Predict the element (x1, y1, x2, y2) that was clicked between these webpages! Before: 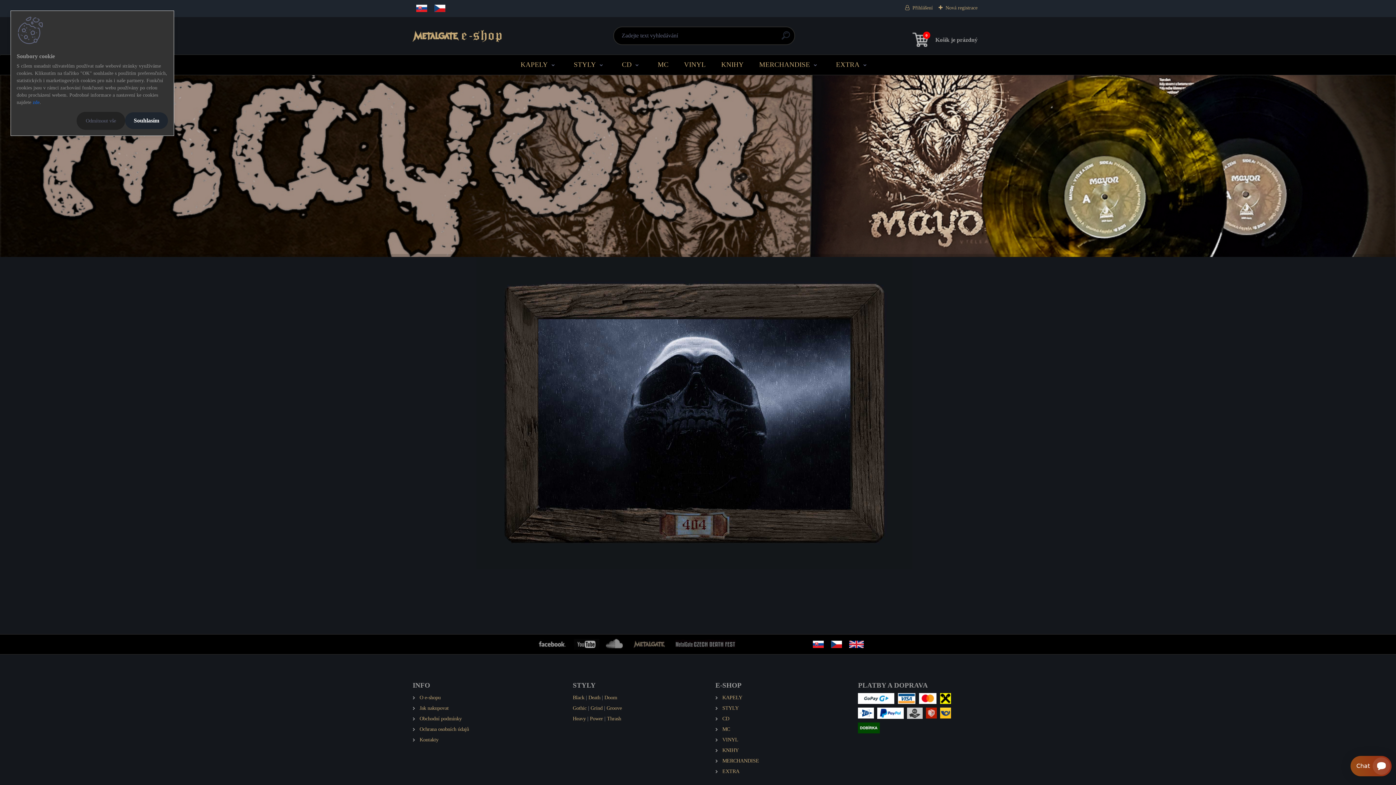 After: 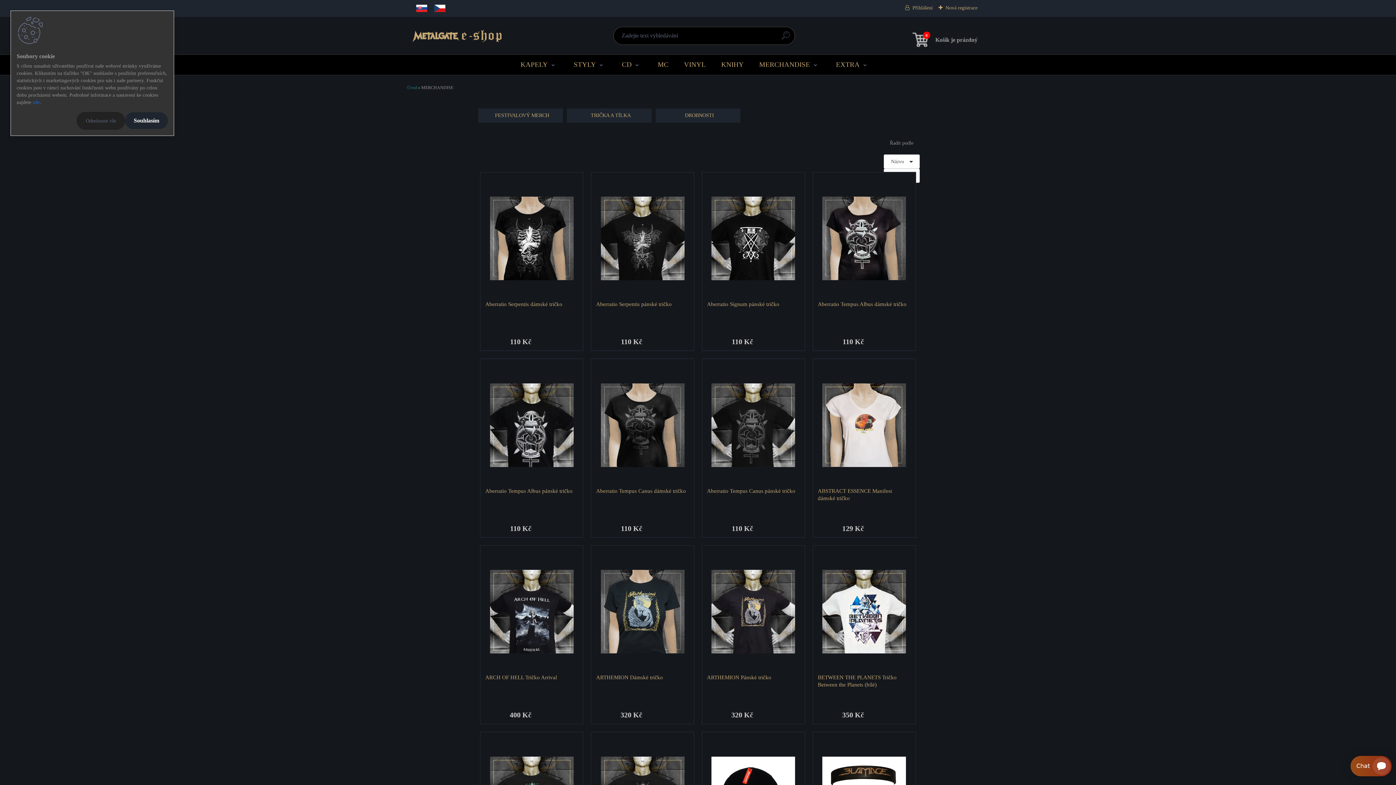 Action: bbox: (722, 758, 759, 764) label: MERCHANDISE